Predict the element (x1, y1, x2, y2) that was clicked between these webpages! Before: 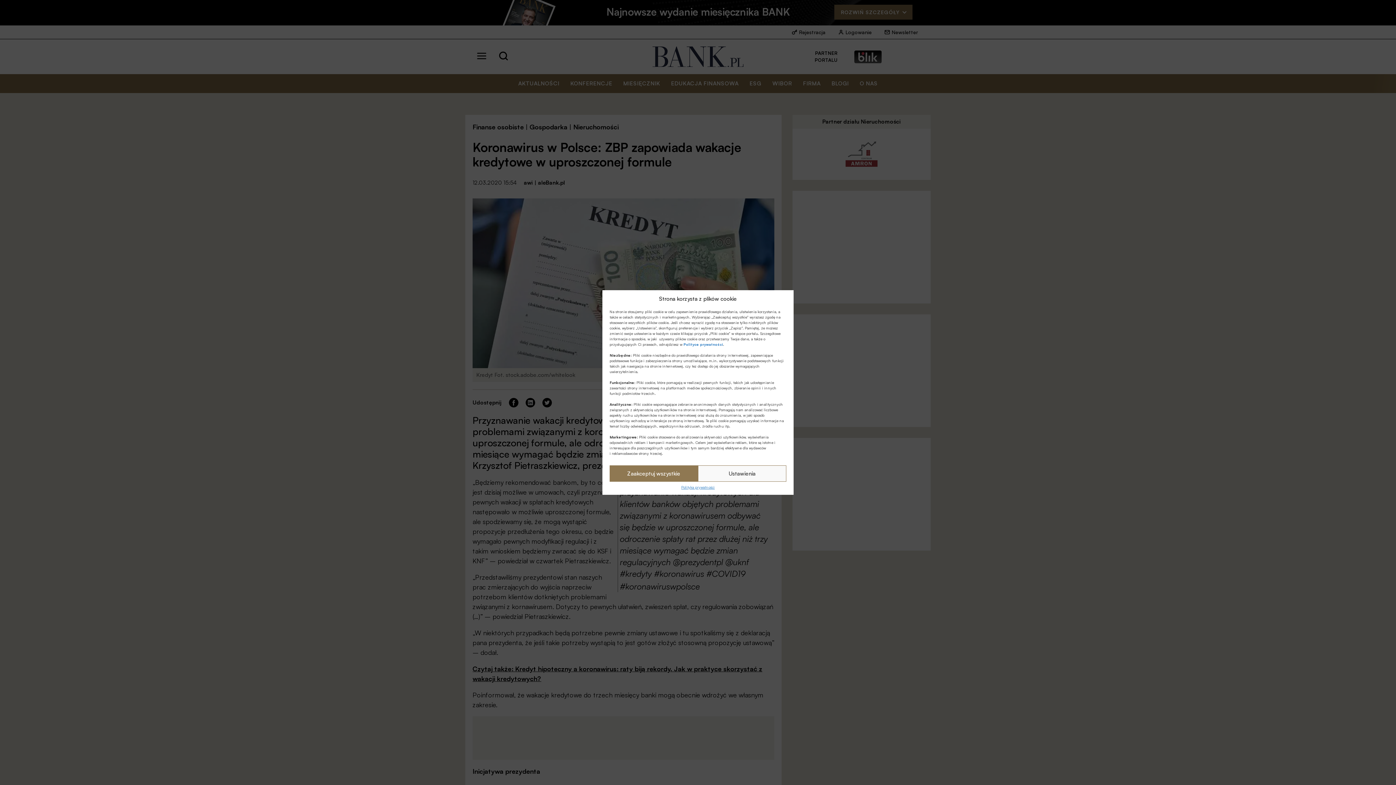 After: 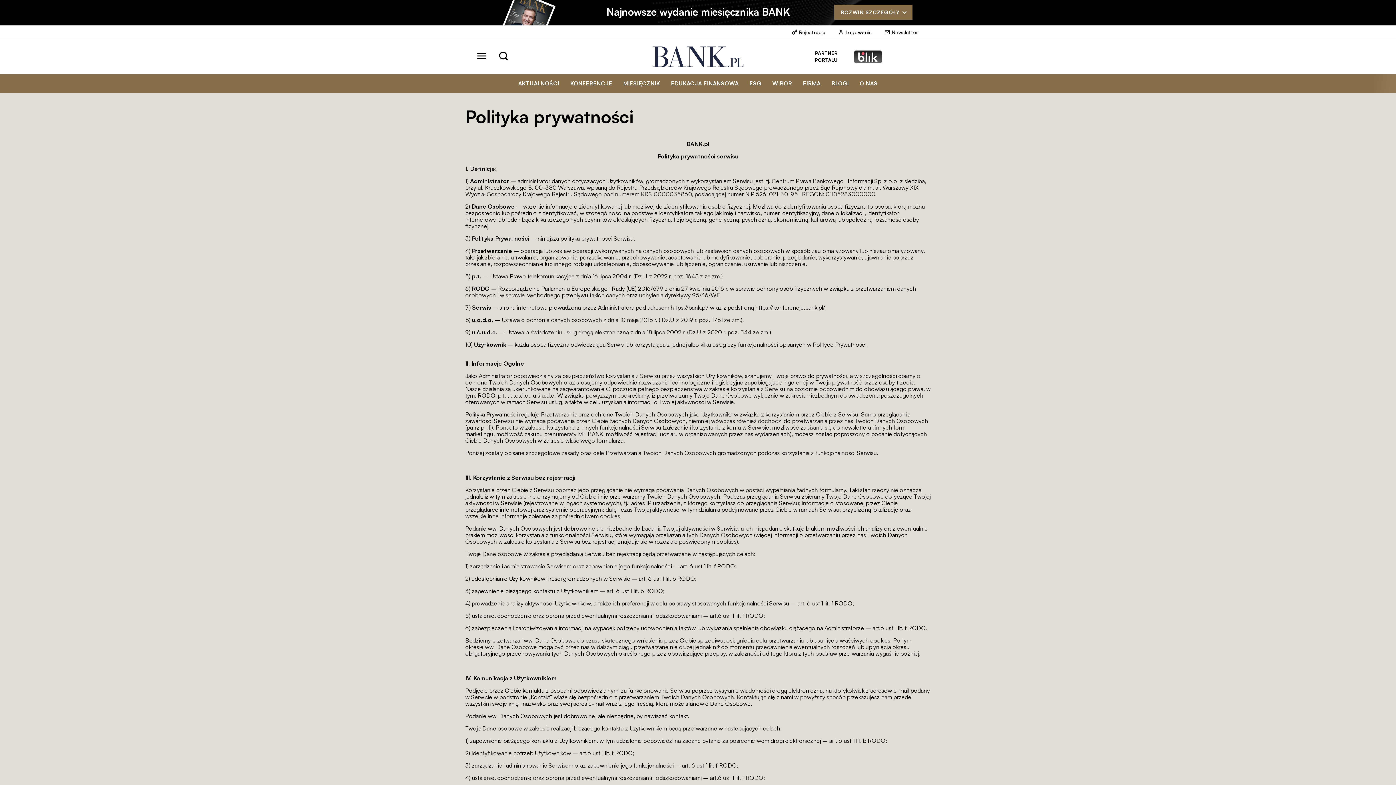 Action: label: Polityce prywatności bbox: (683, 342, 723, 346)